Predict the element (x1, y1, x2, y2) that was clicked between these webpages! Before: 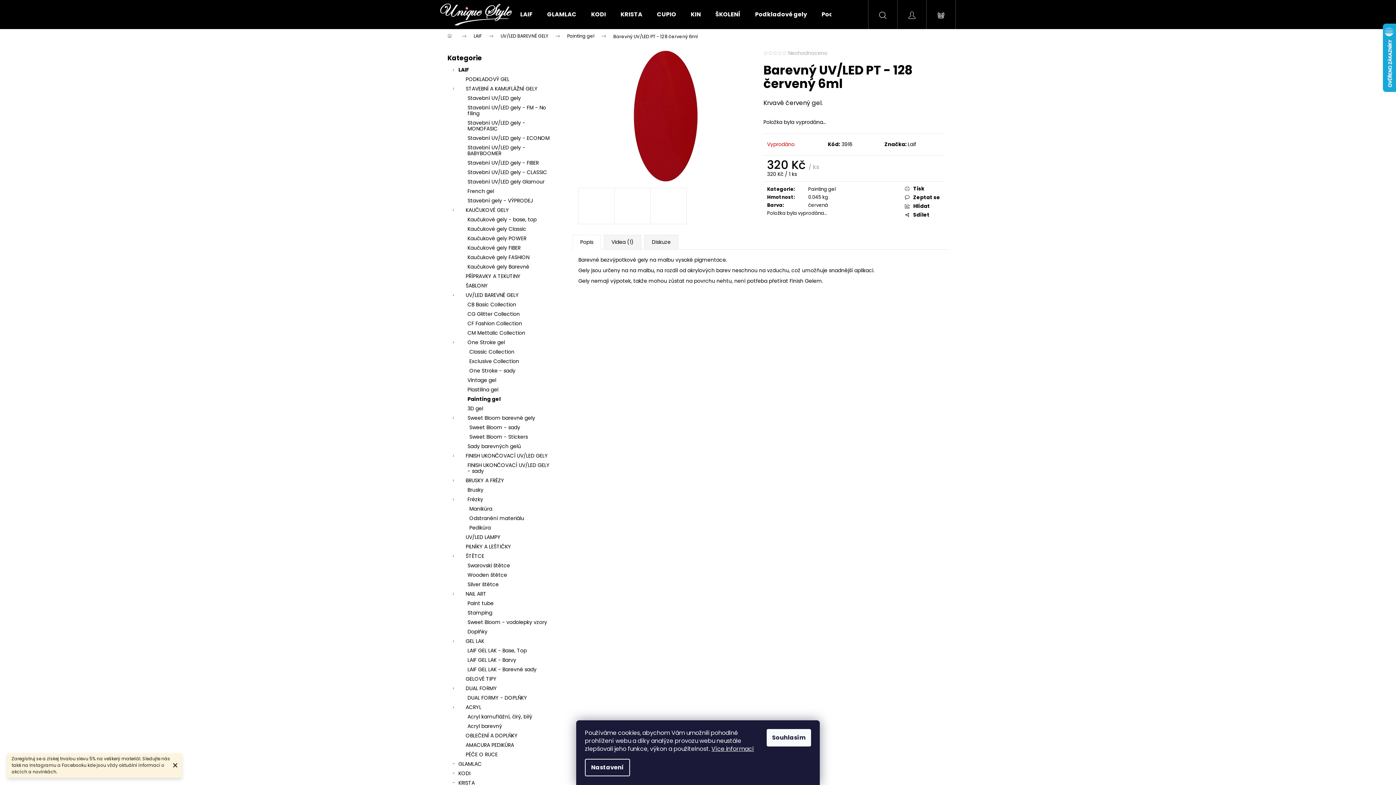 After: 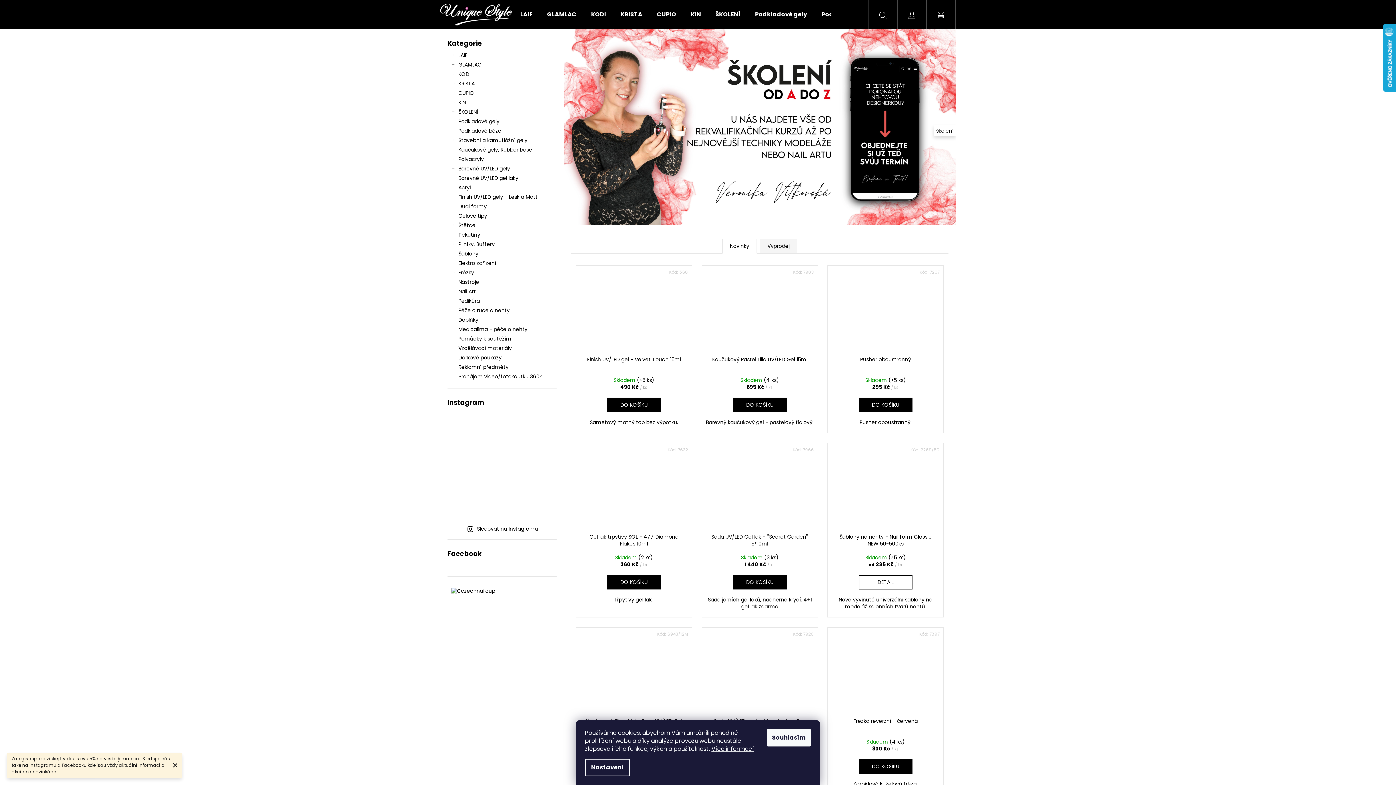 Action: bbox: (440, 29, 466, 43) label: Domů